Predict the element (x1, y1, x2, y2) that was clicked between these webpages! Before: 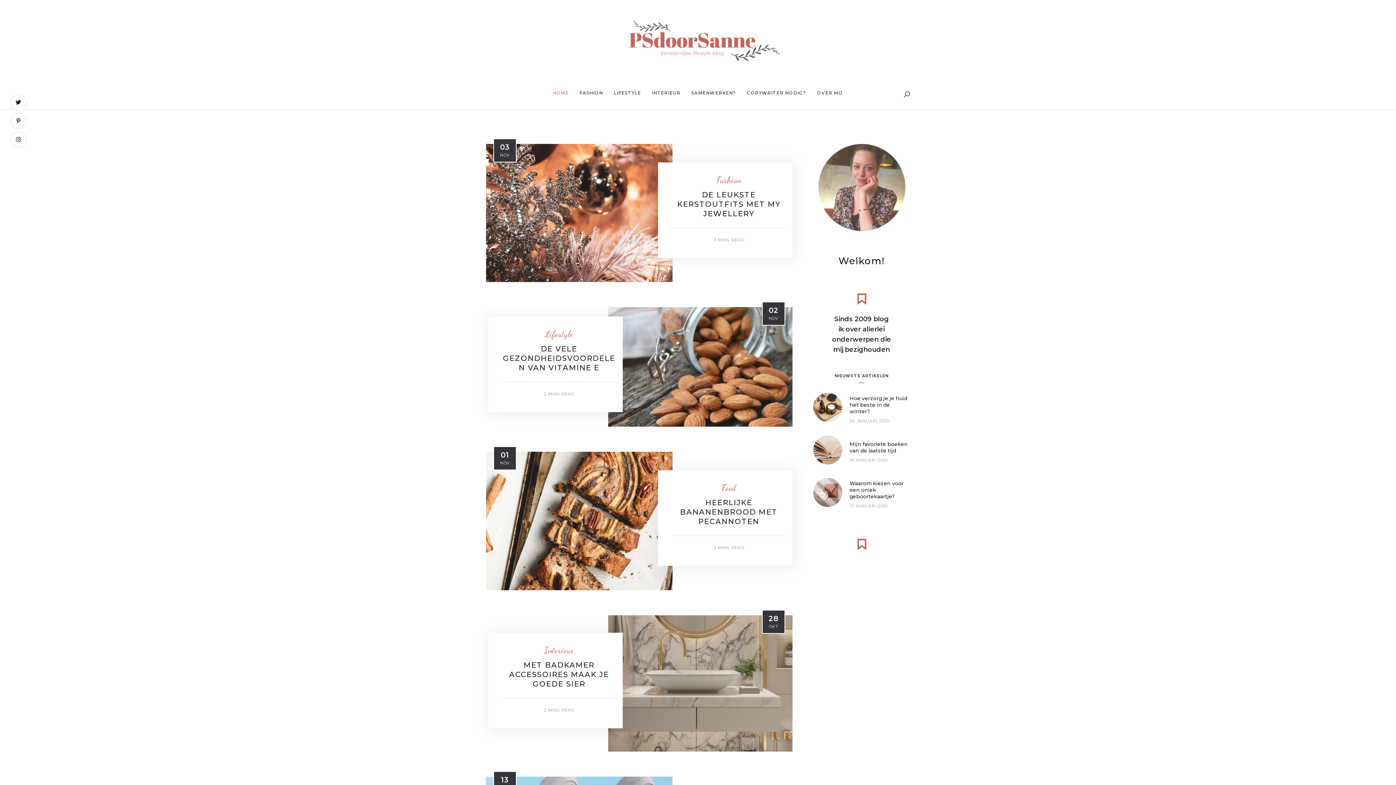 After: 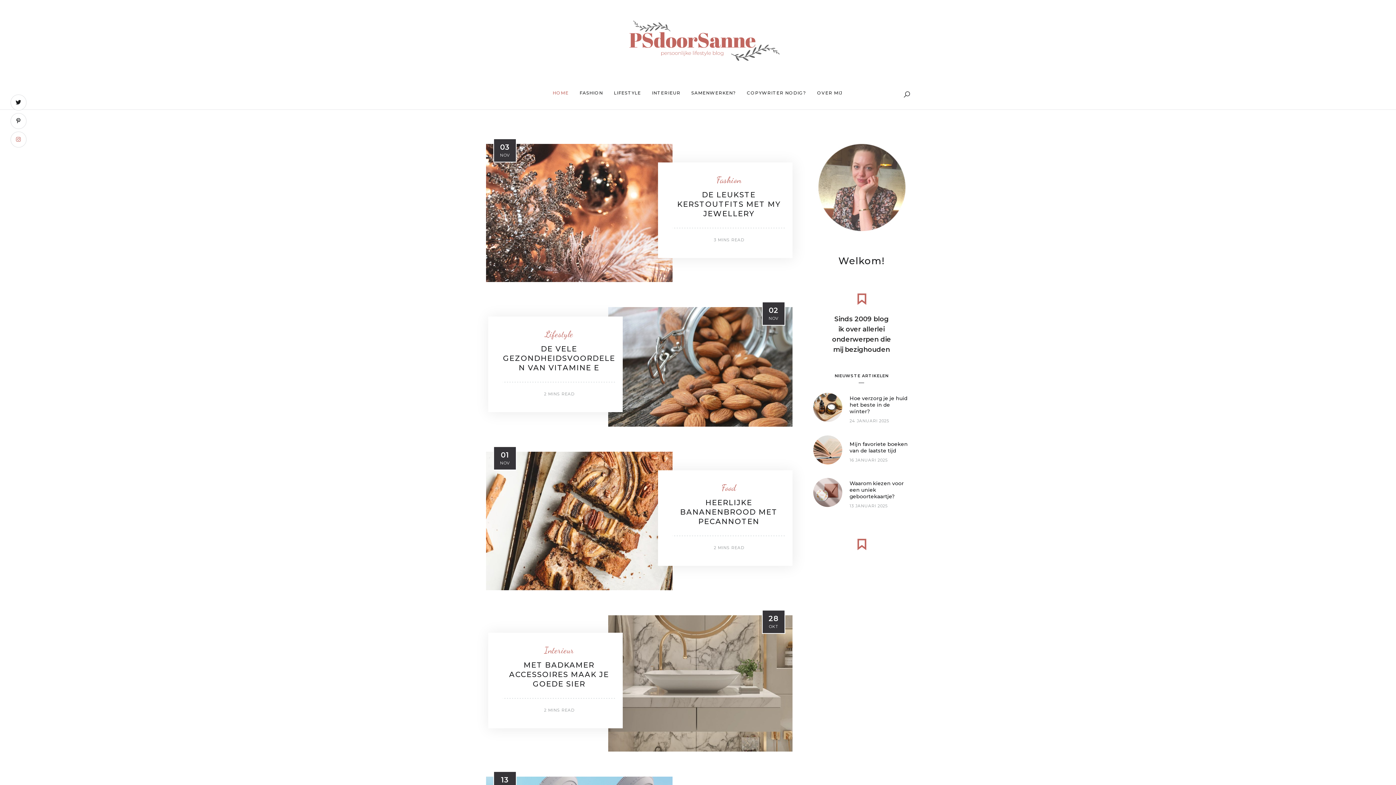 Action: bbox: (10, 131, 26, 147)